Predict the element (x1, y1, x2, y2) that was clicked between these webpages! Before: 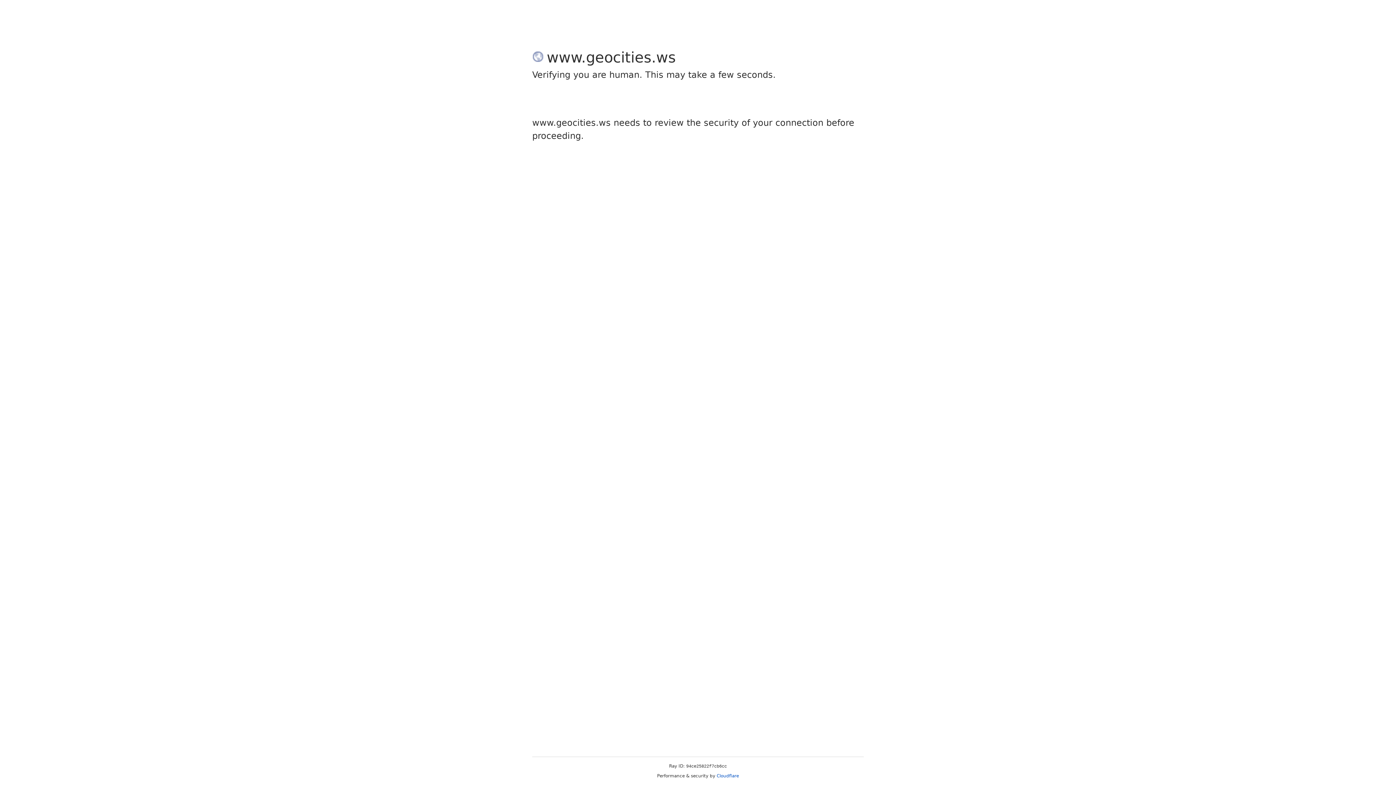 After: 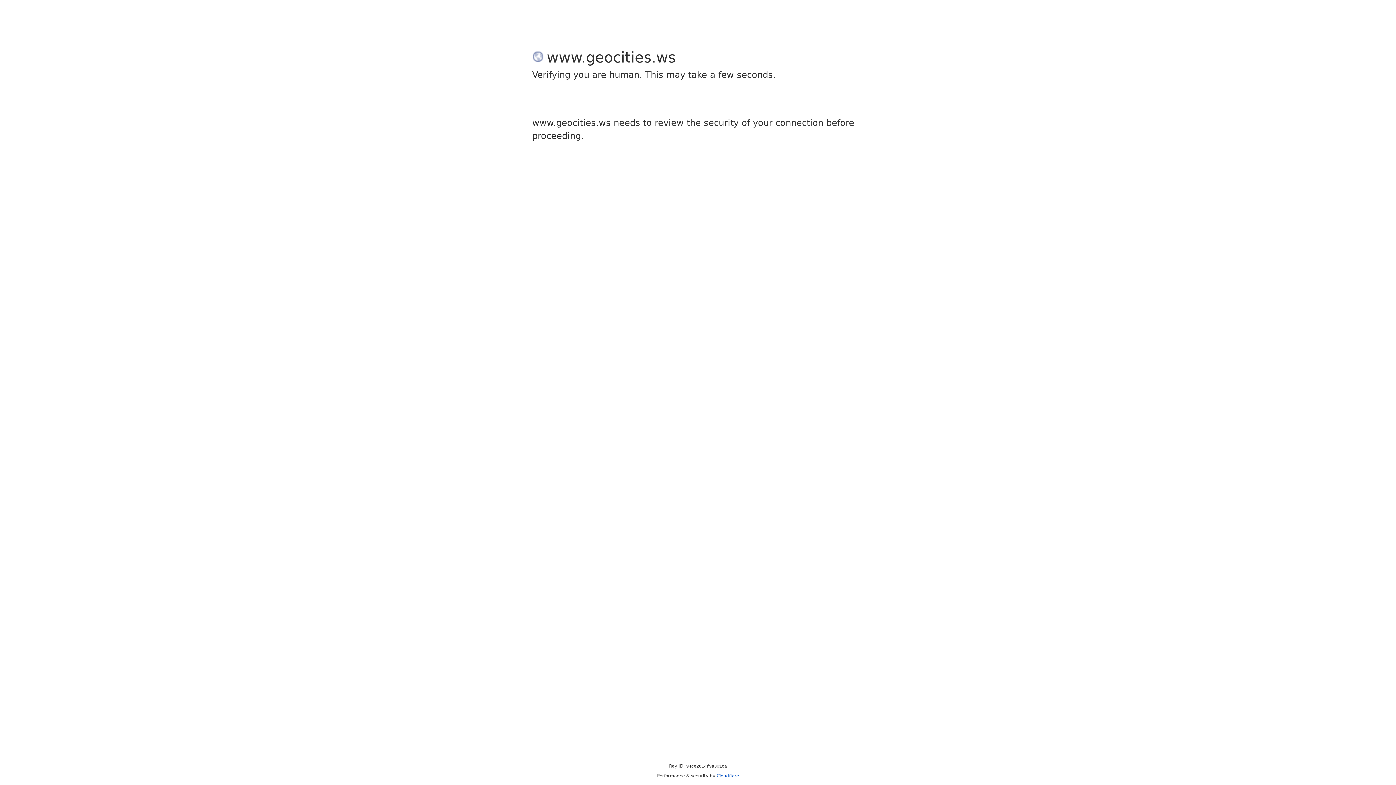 Action: bbox: (716, 773, 739, 778) label: Cloudflare